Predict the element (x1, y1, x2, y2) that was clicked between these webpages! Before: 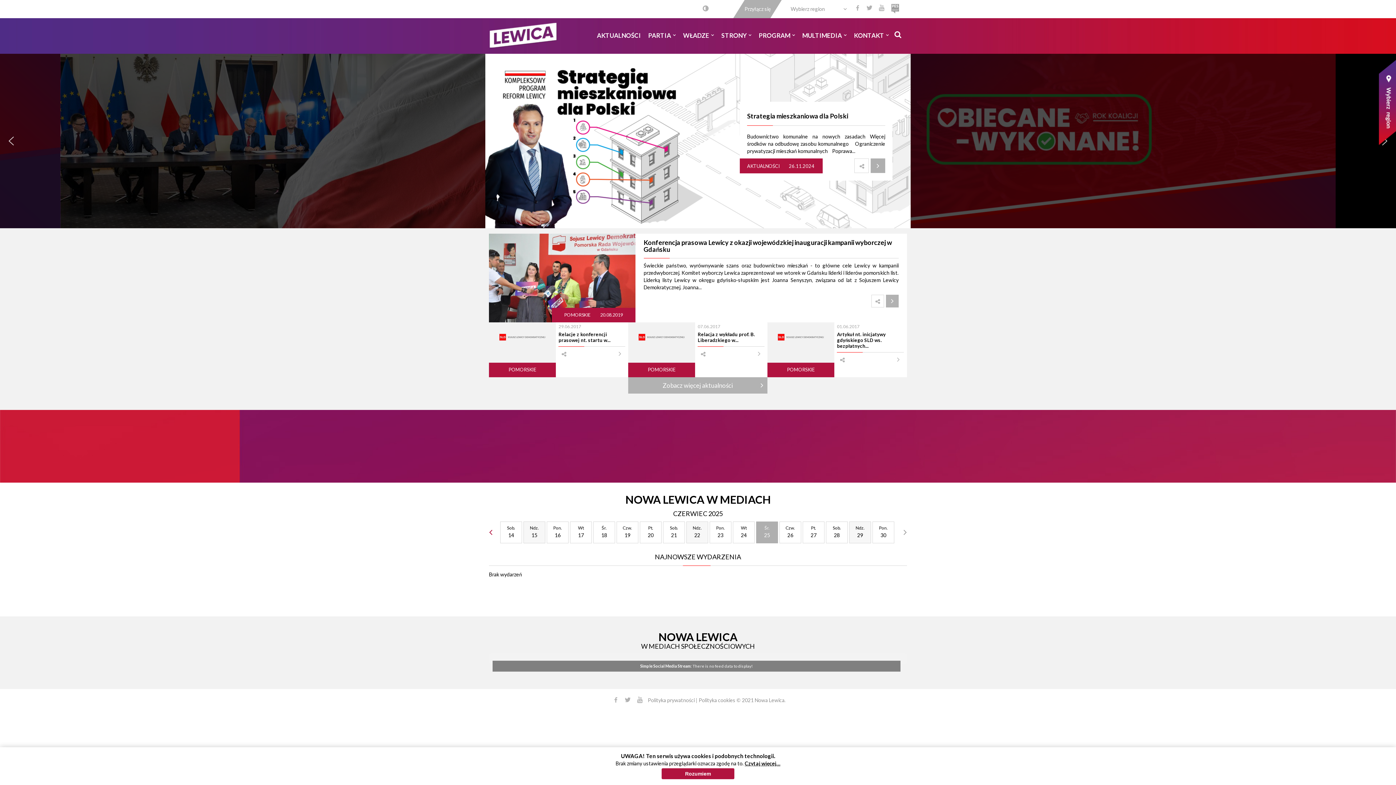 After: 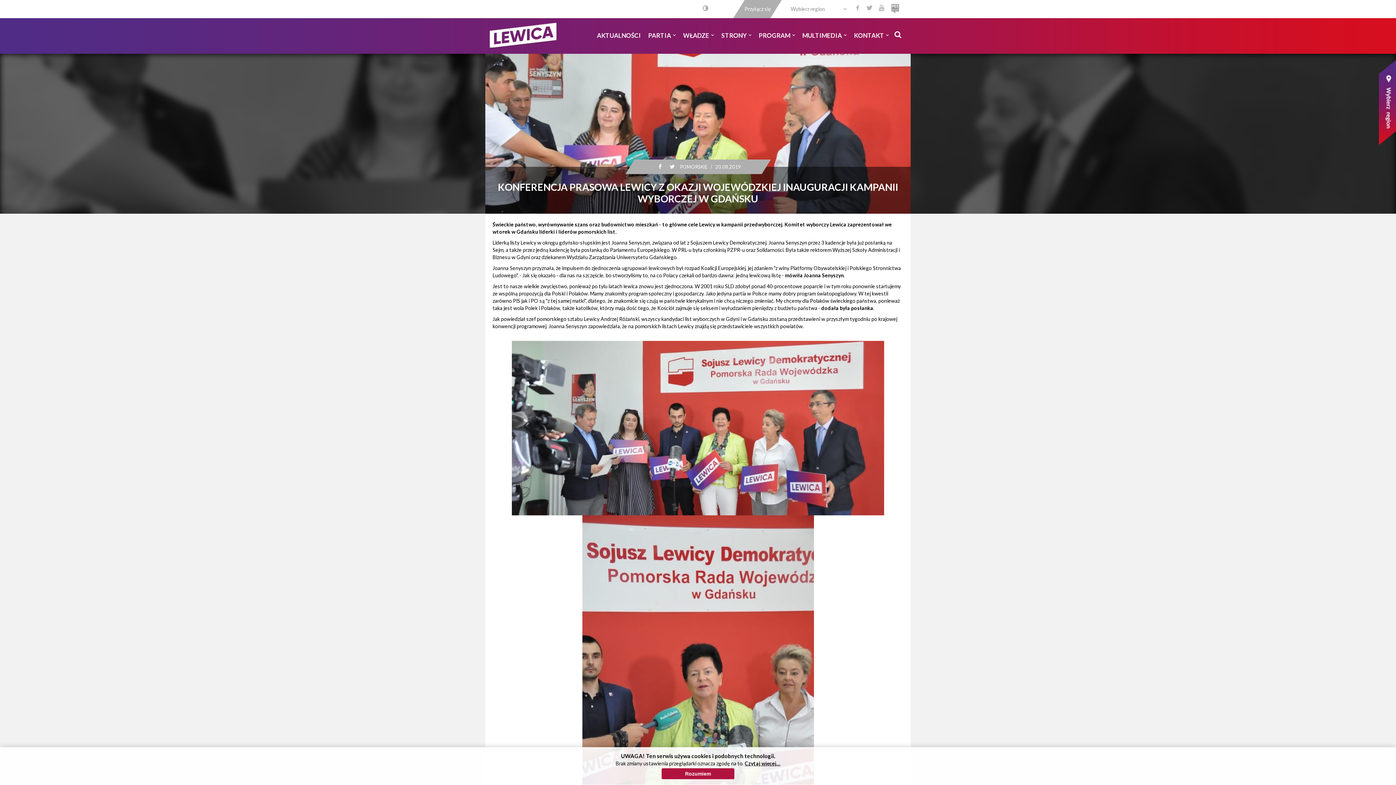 Action: label: Konferencja prasowa Lewicy z okazji wojewódzkiej inauguracji kampanii wyborczej w Gdańsku bbox: (643, 238, 892, 253)